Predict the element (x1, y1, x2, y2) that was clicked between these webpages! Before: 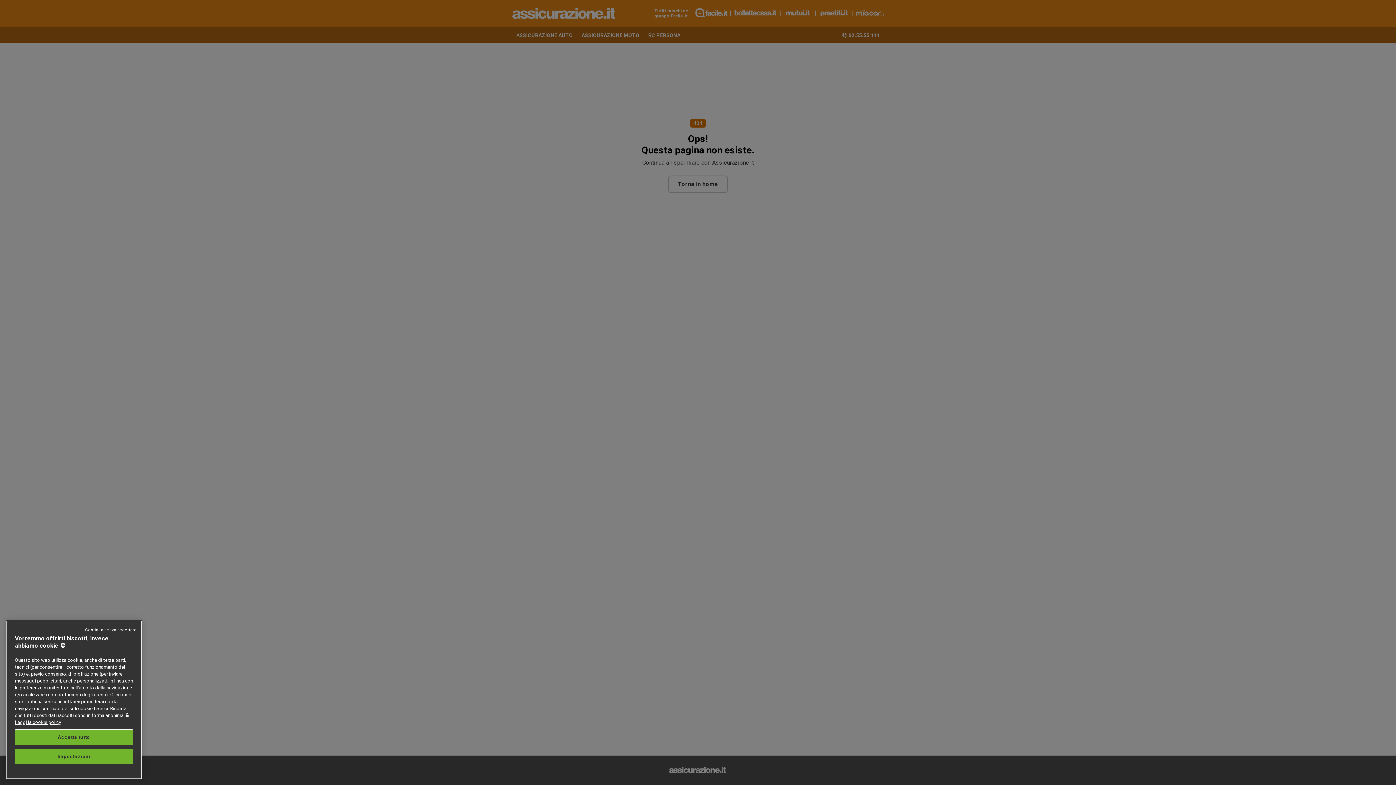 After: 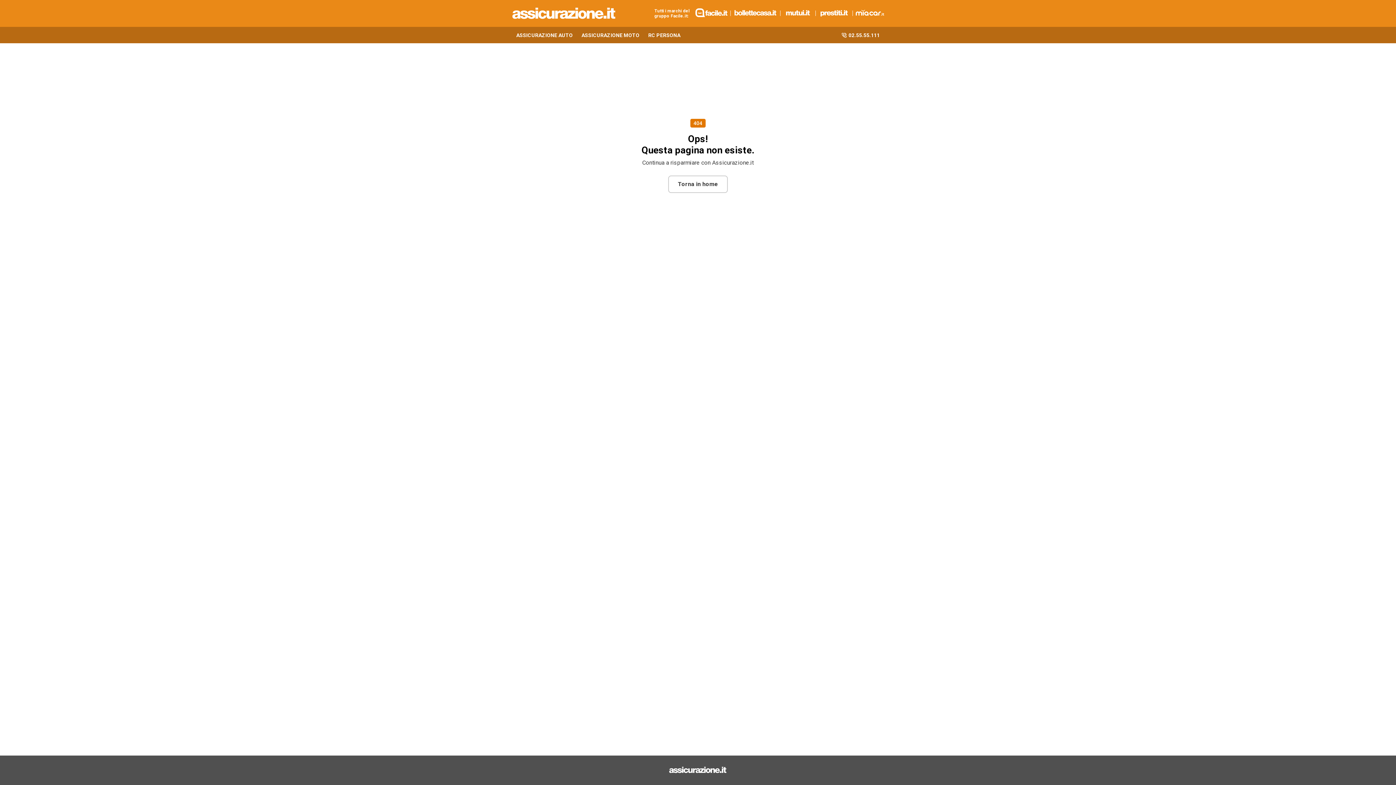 Action: label: Continua senza accettare bbox: (85, 627, 136, 633)